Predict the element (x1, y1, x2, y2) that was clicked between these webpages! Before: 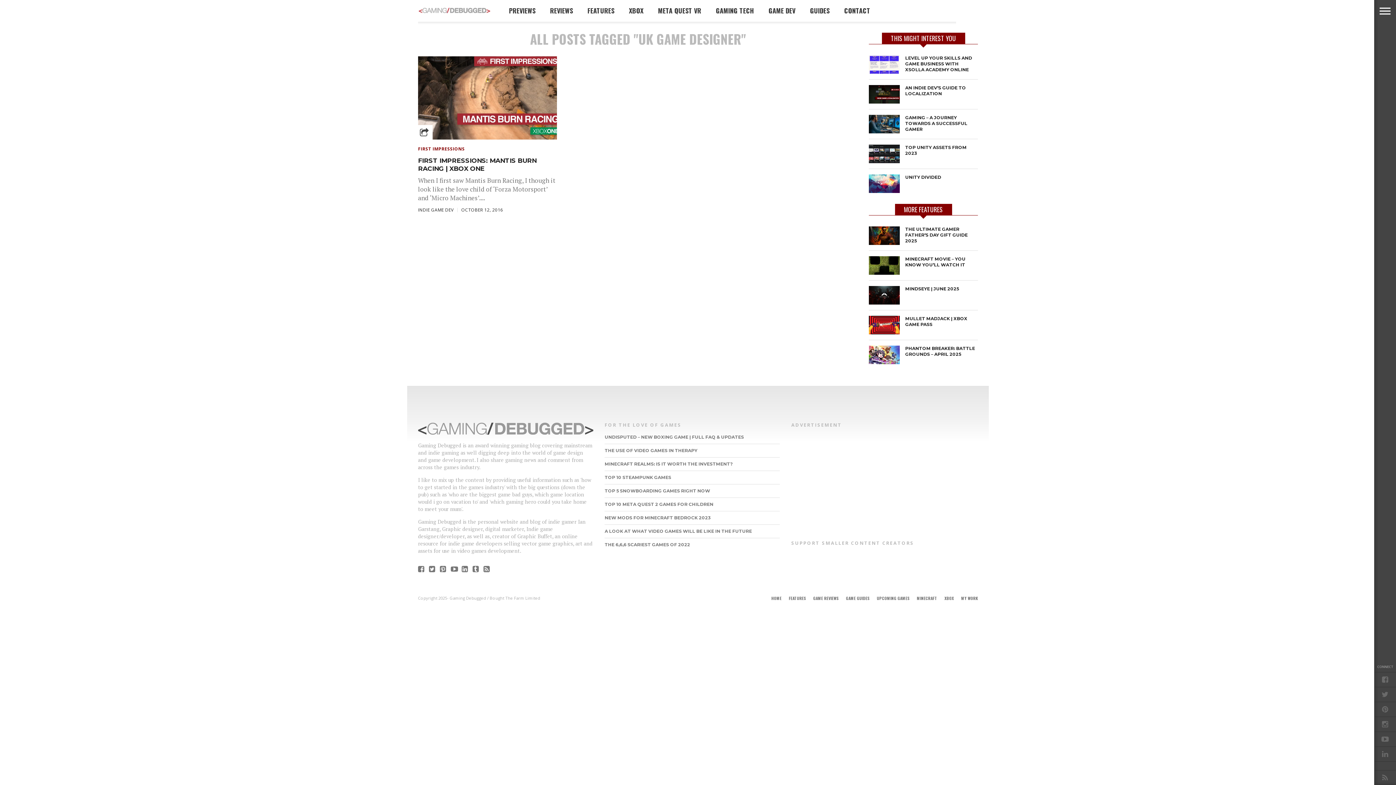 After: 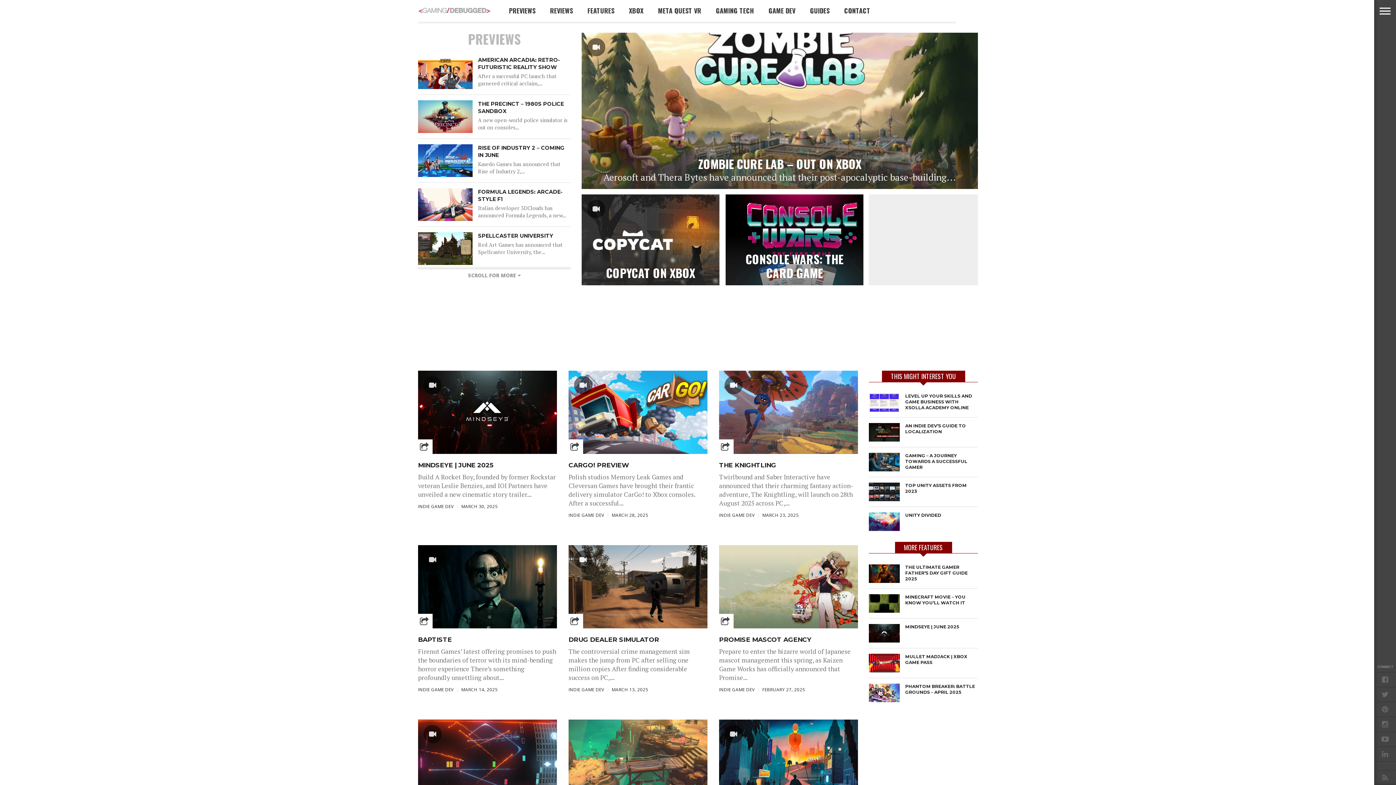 Action: bbox: (877, 595, 909, 601) label: UPCOMING GAMES